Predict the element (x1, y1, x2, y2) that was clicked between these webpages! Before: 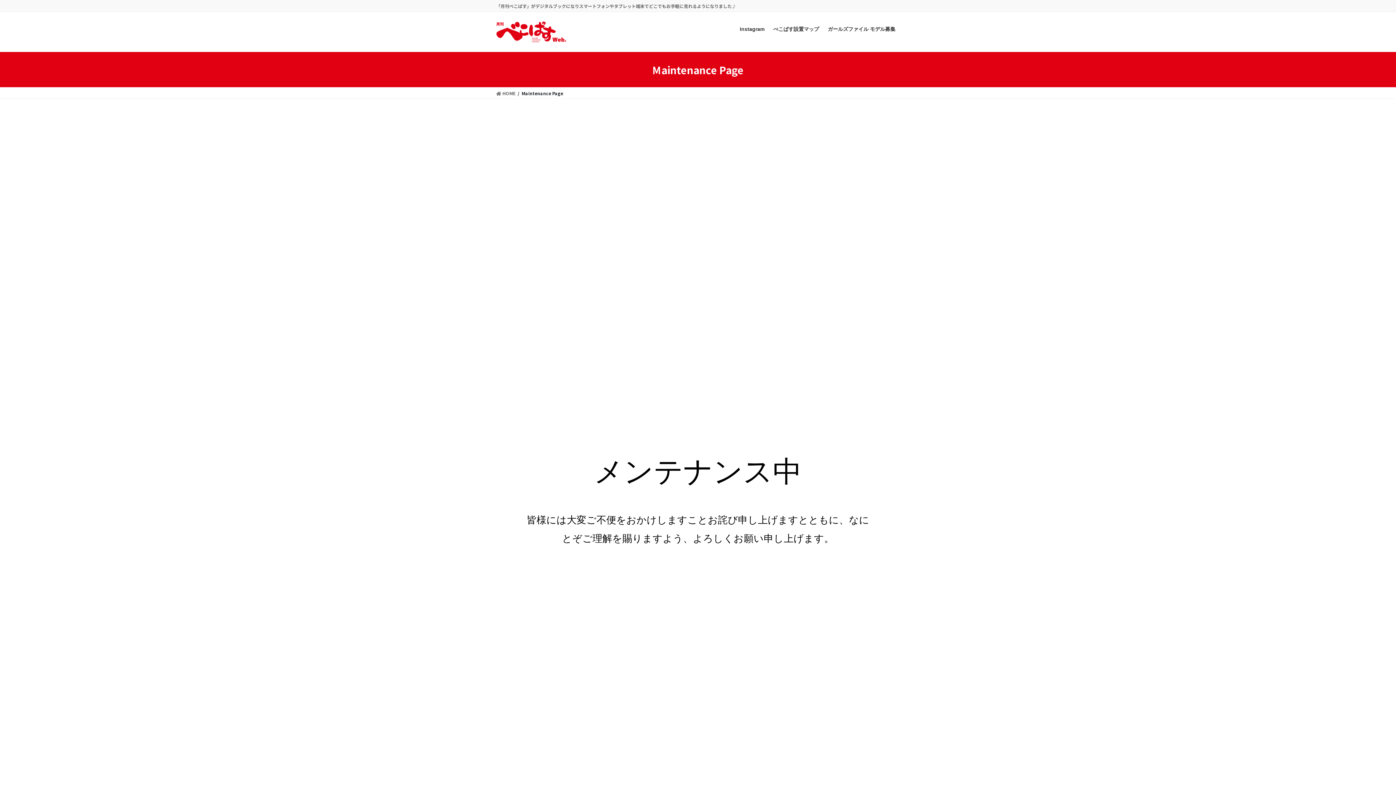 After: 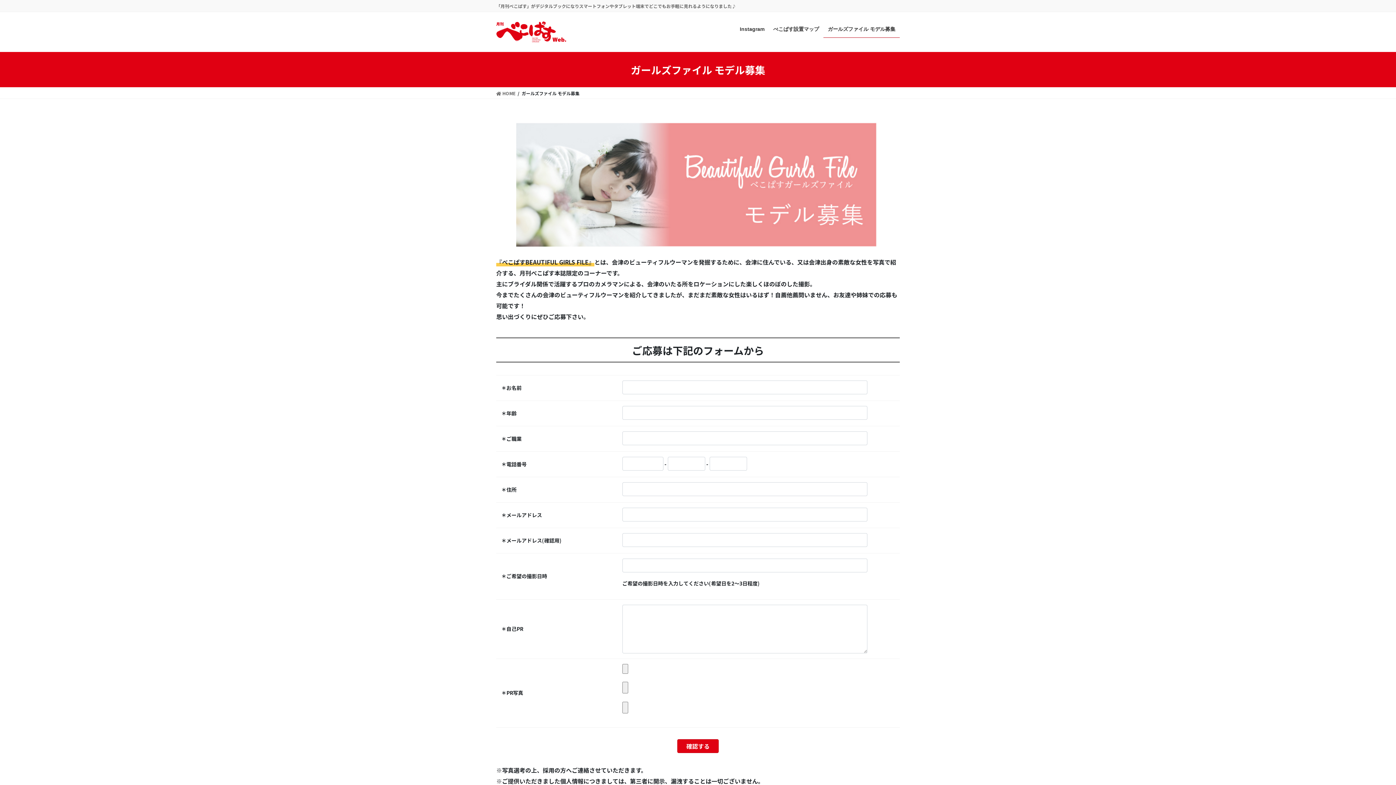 Action: bbox: (823, 20, 900, 37) label: ガールズファイル モデル募集